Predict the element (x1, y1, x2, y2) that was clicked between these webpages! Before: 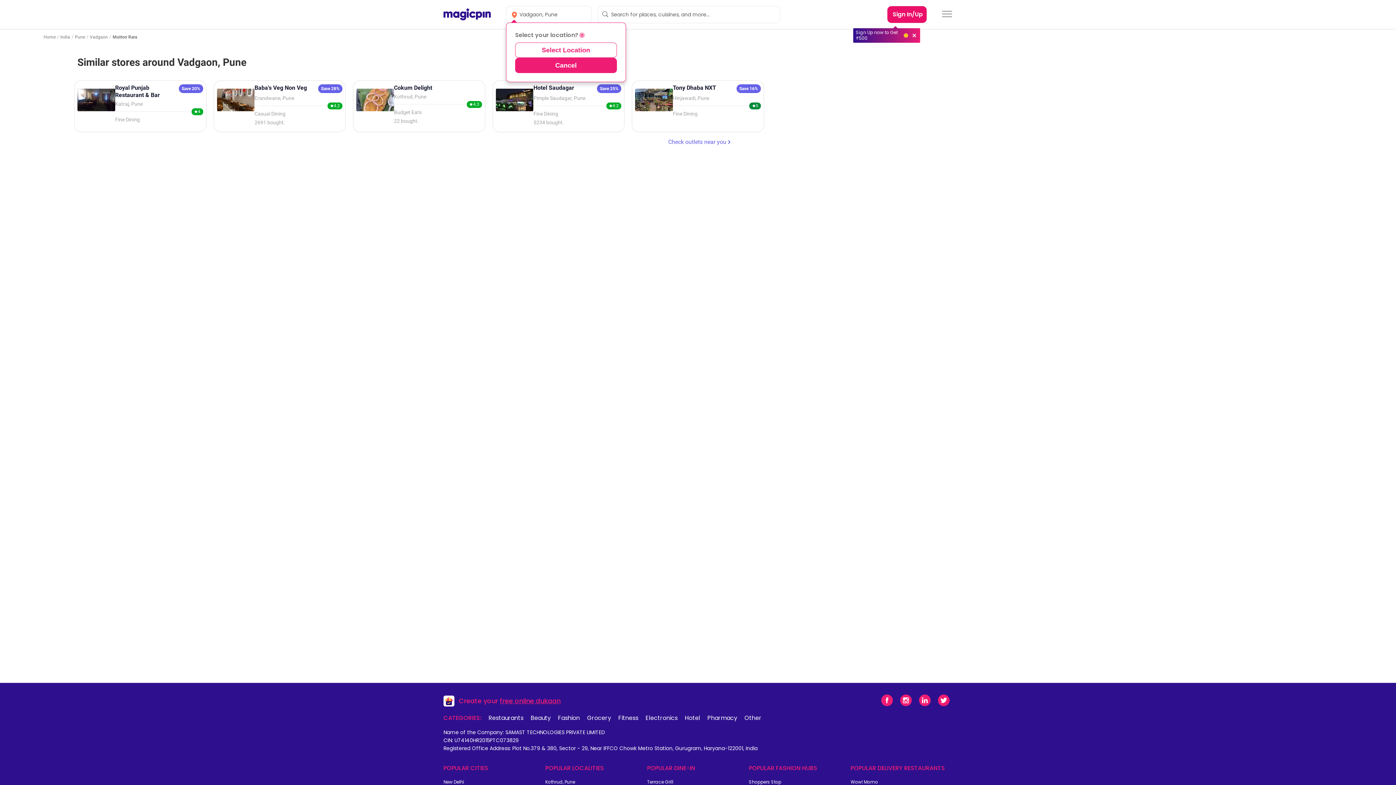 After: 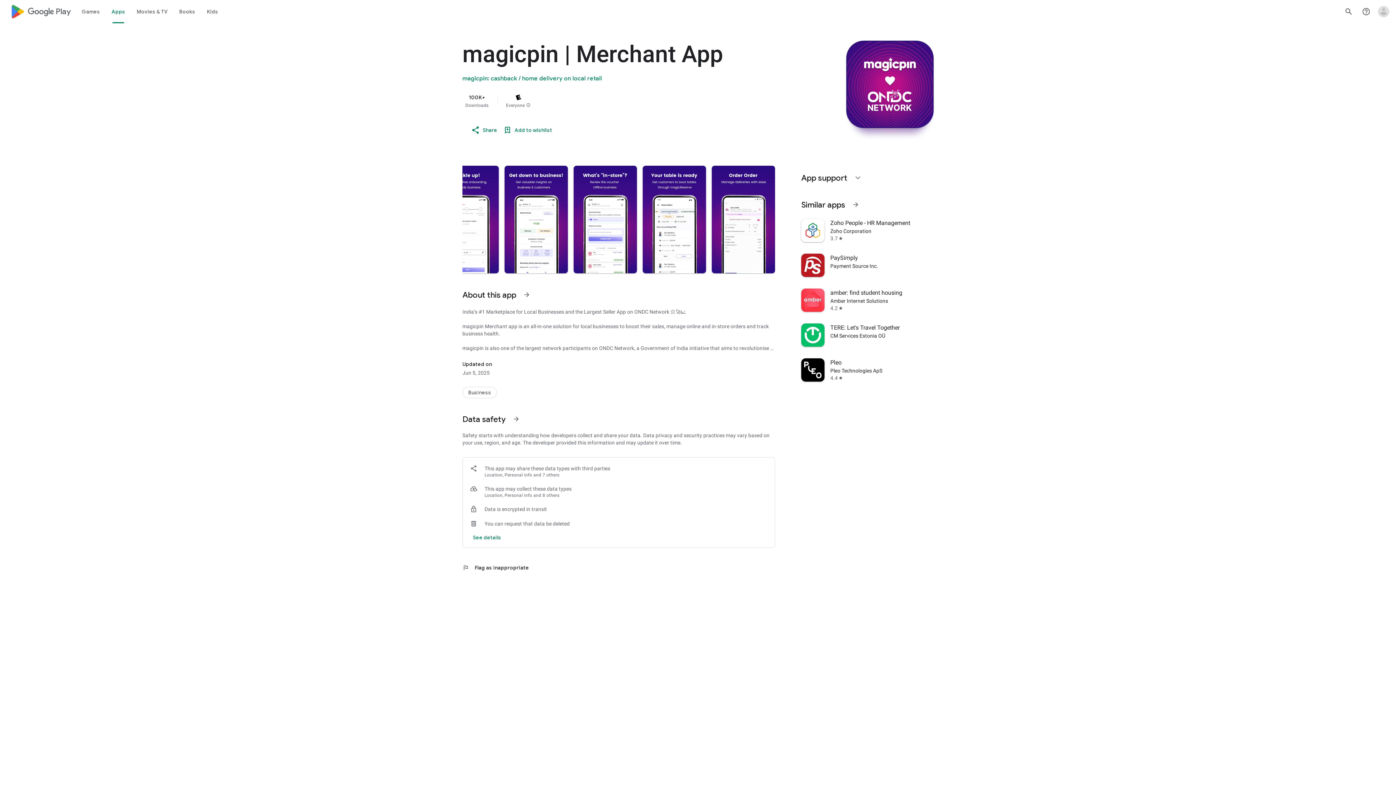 Action: bbox: (500, 696, 560, 705) label: free online dukaan